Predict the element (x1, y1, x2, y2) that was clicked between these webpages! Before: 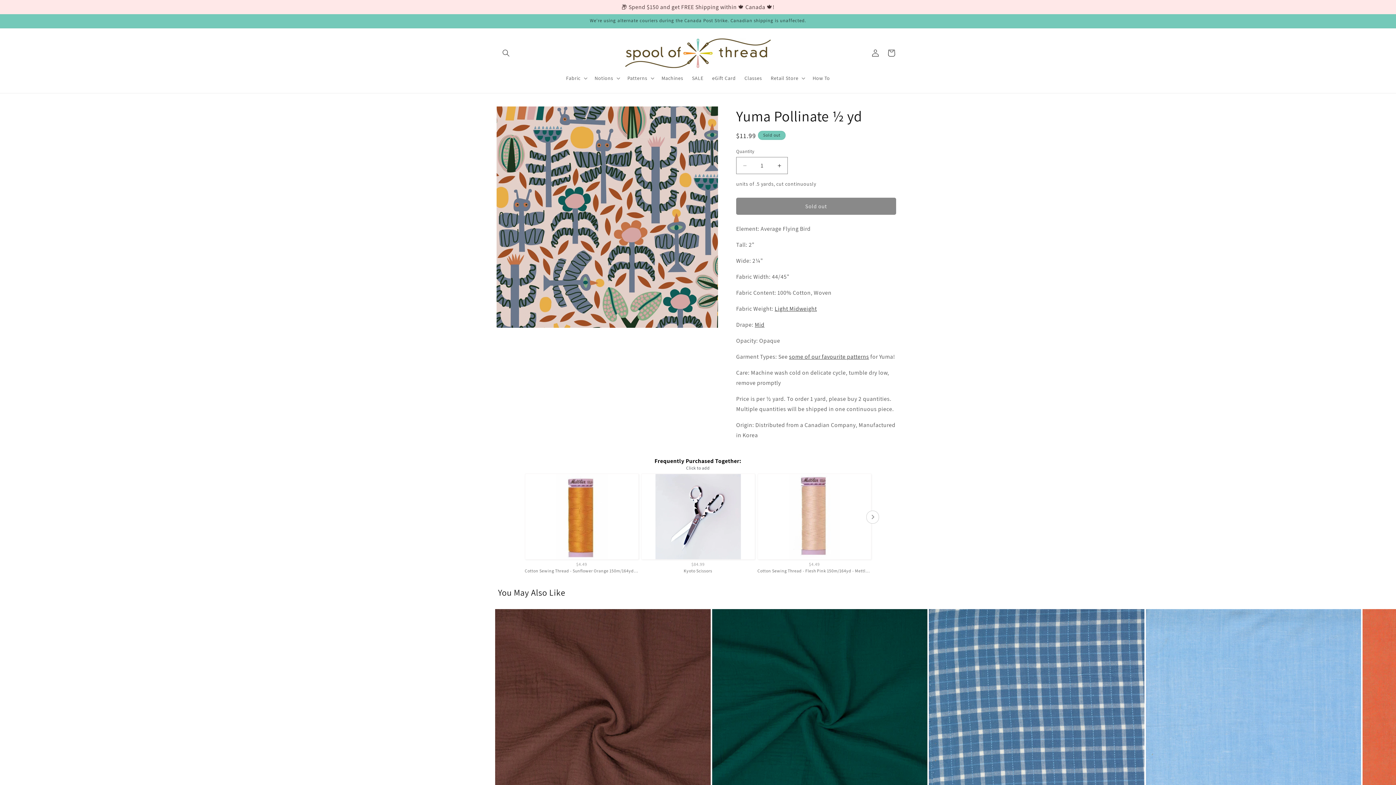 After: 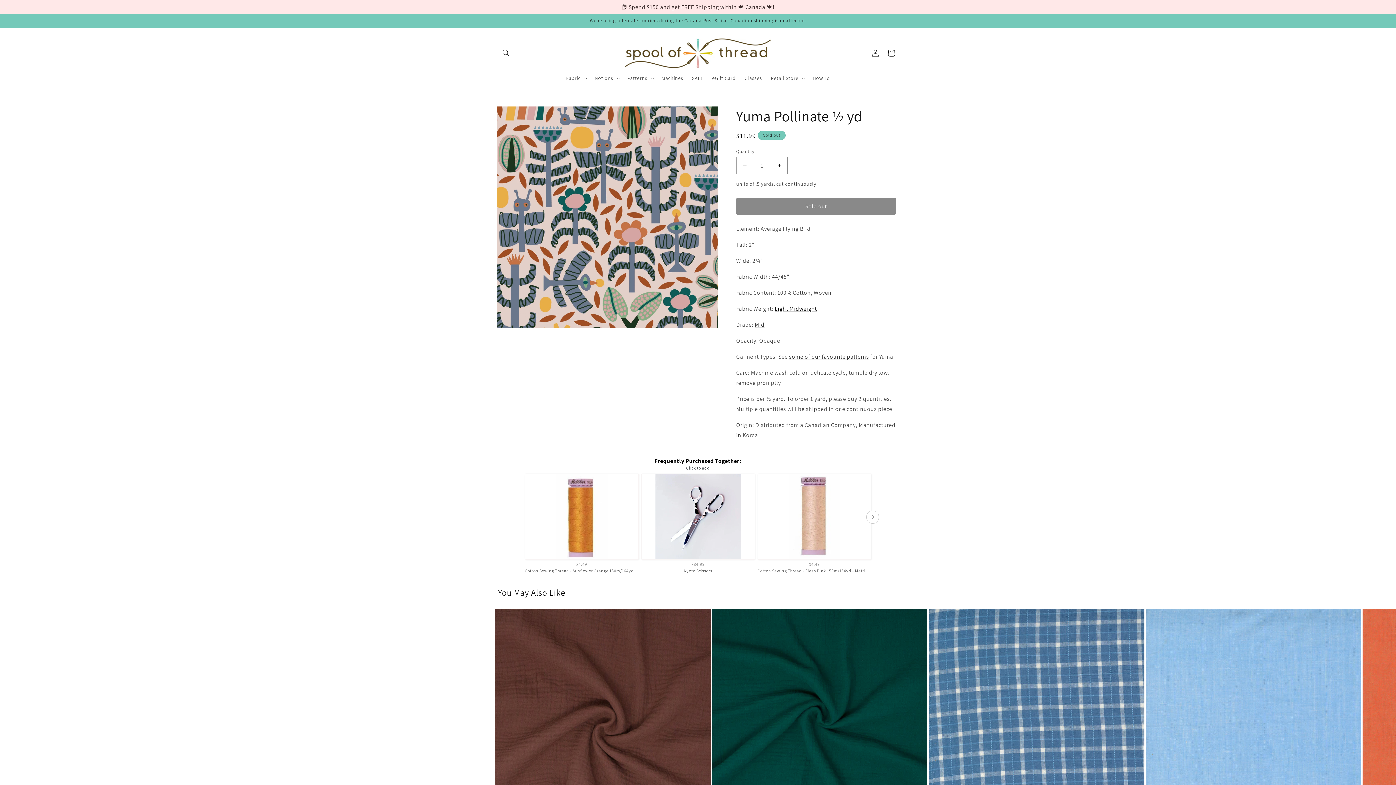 Action: bbox: (774, 305, 817, 312) label: Light Midweight